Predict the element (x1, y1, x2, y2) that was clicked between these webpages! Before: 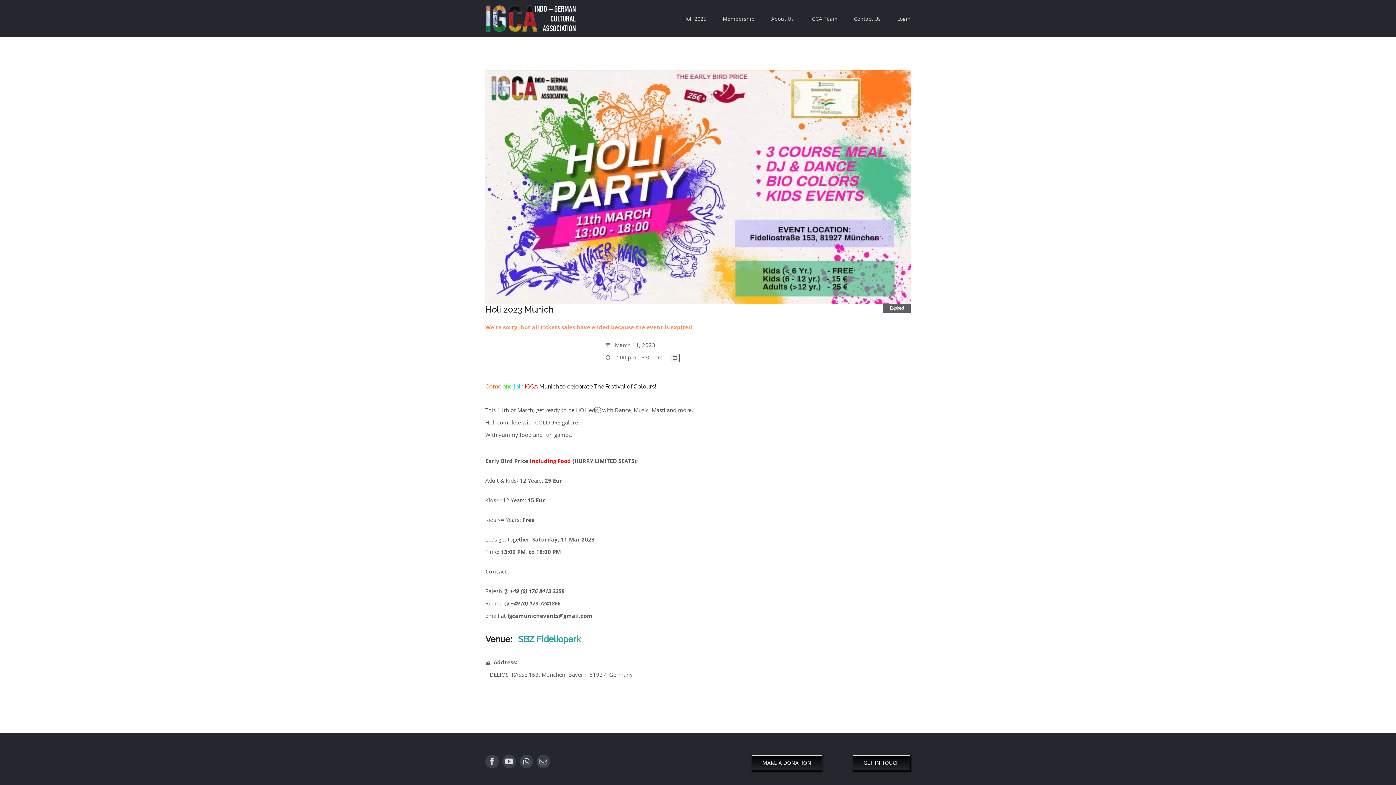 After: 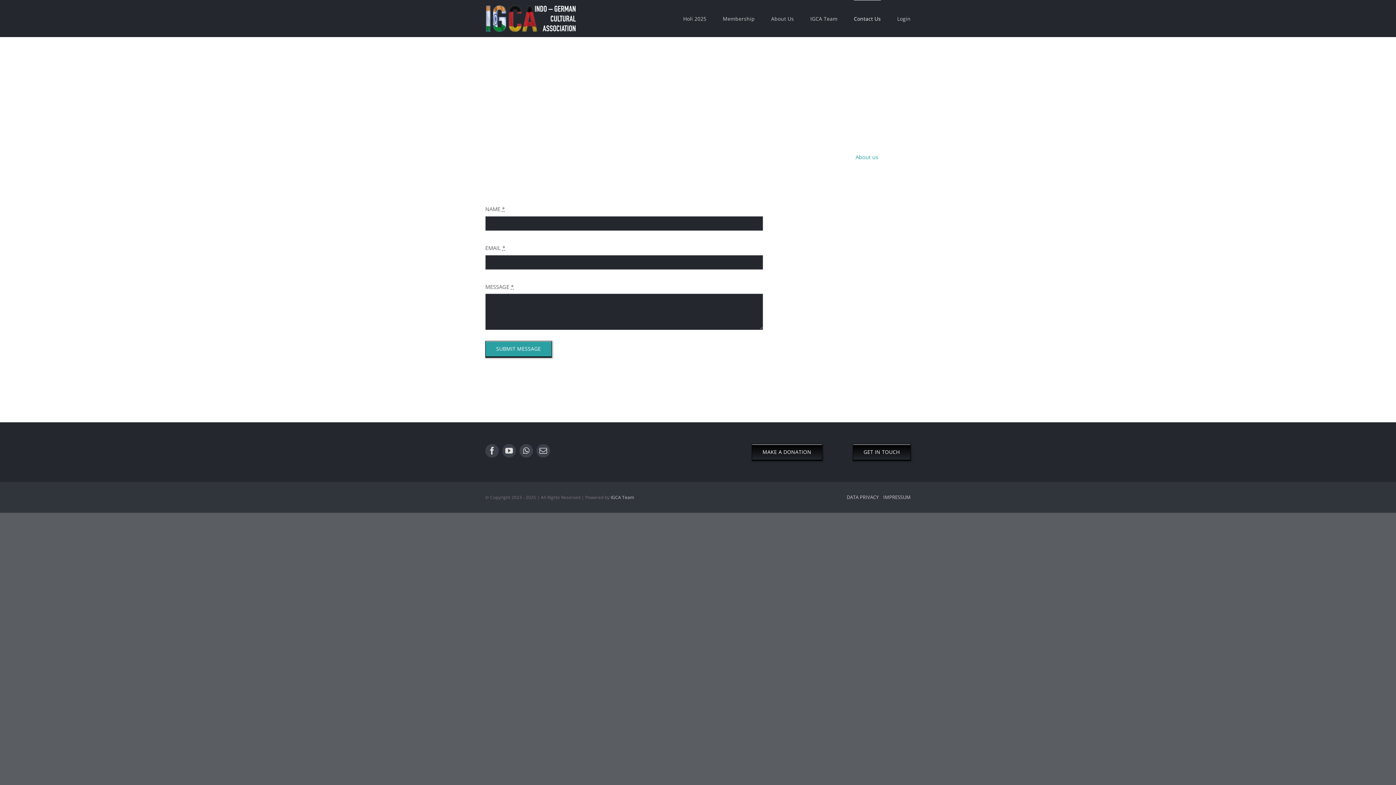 Action: bbox: (852, 755, 910, 771) label: GET IN TOUCH